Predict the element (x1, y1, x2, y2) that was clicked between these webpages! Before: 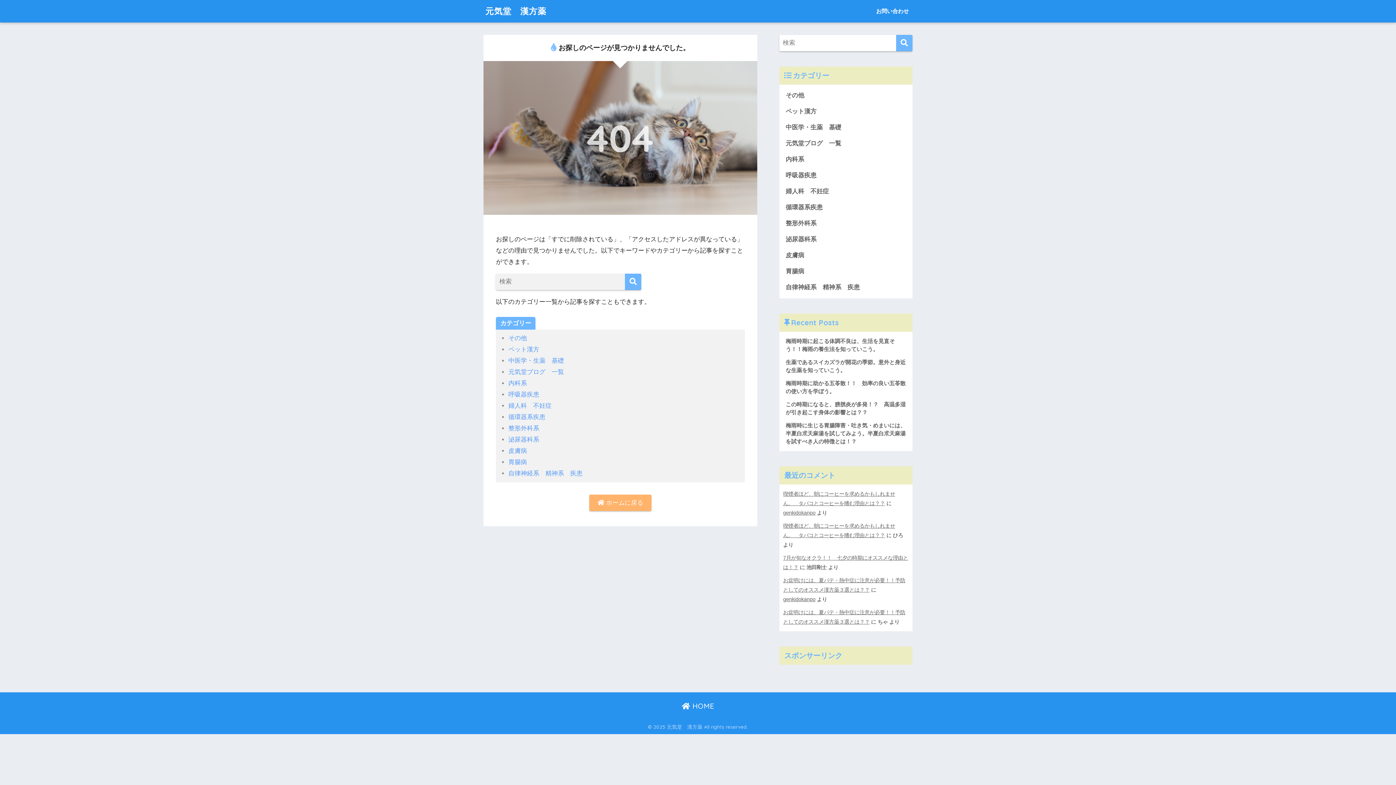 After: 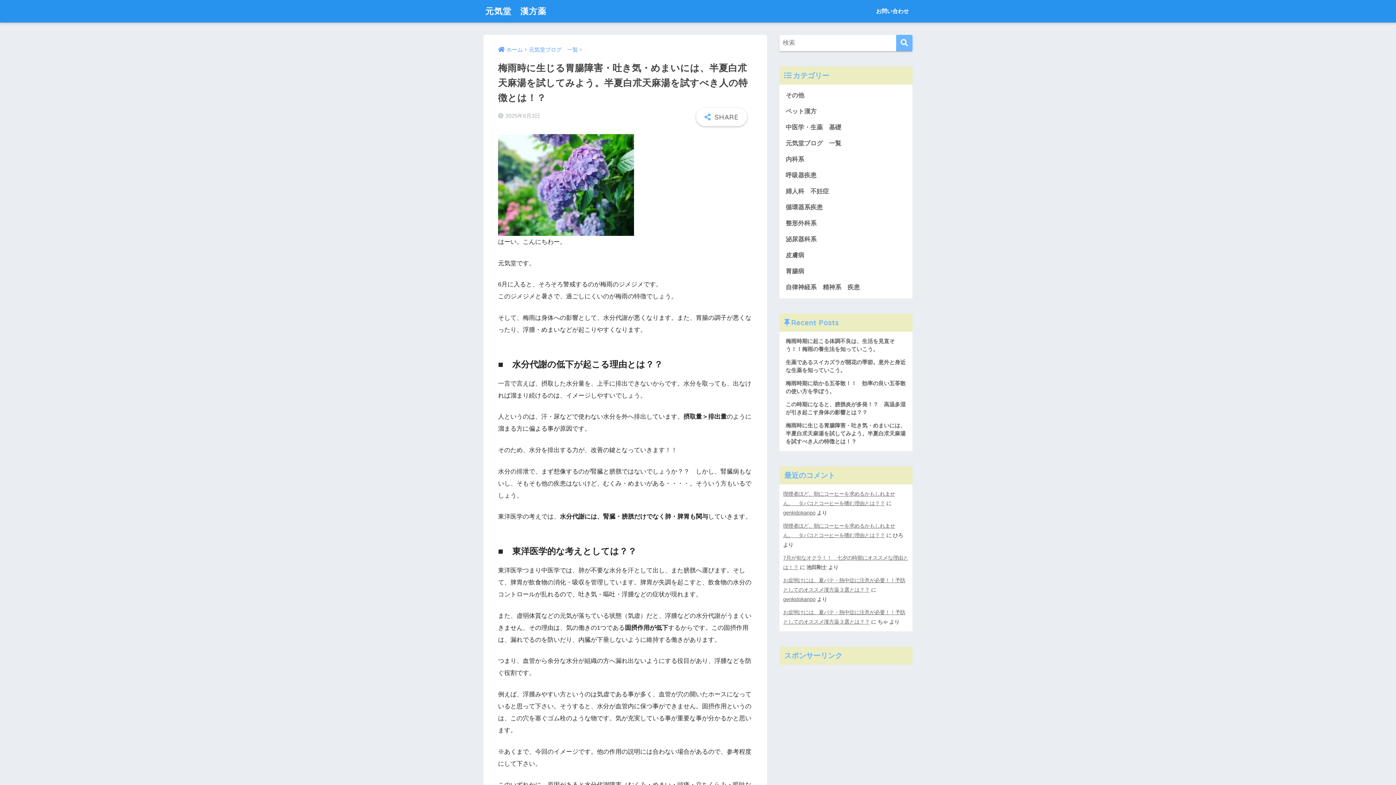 Action: label: 梅雨時に生じる胃腸障害・吐き気・めまいには、半夏白朮天麻湯を試してみよう。半夏白朮天麻湯を試すべき人の特徴とは！？ bbox: (783, 419, 908, 448)